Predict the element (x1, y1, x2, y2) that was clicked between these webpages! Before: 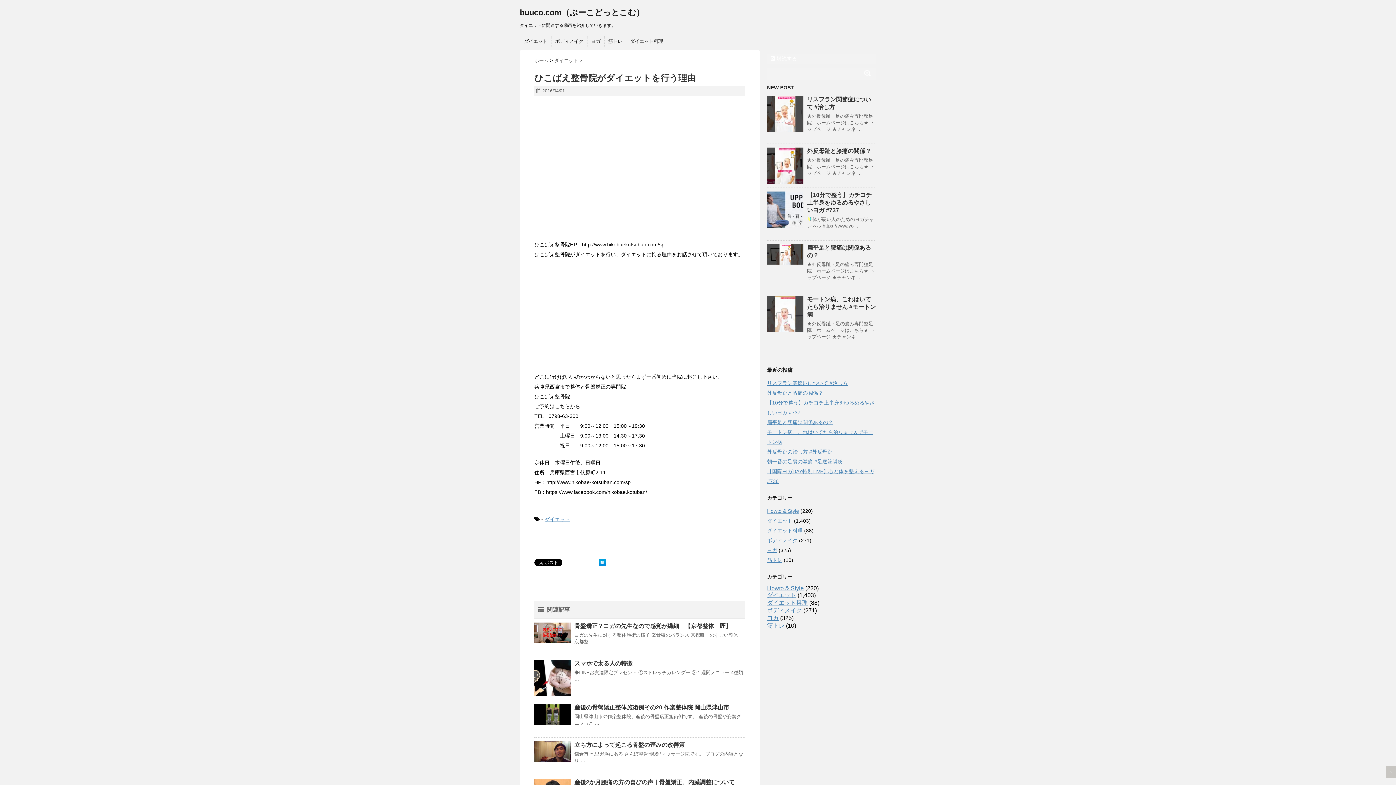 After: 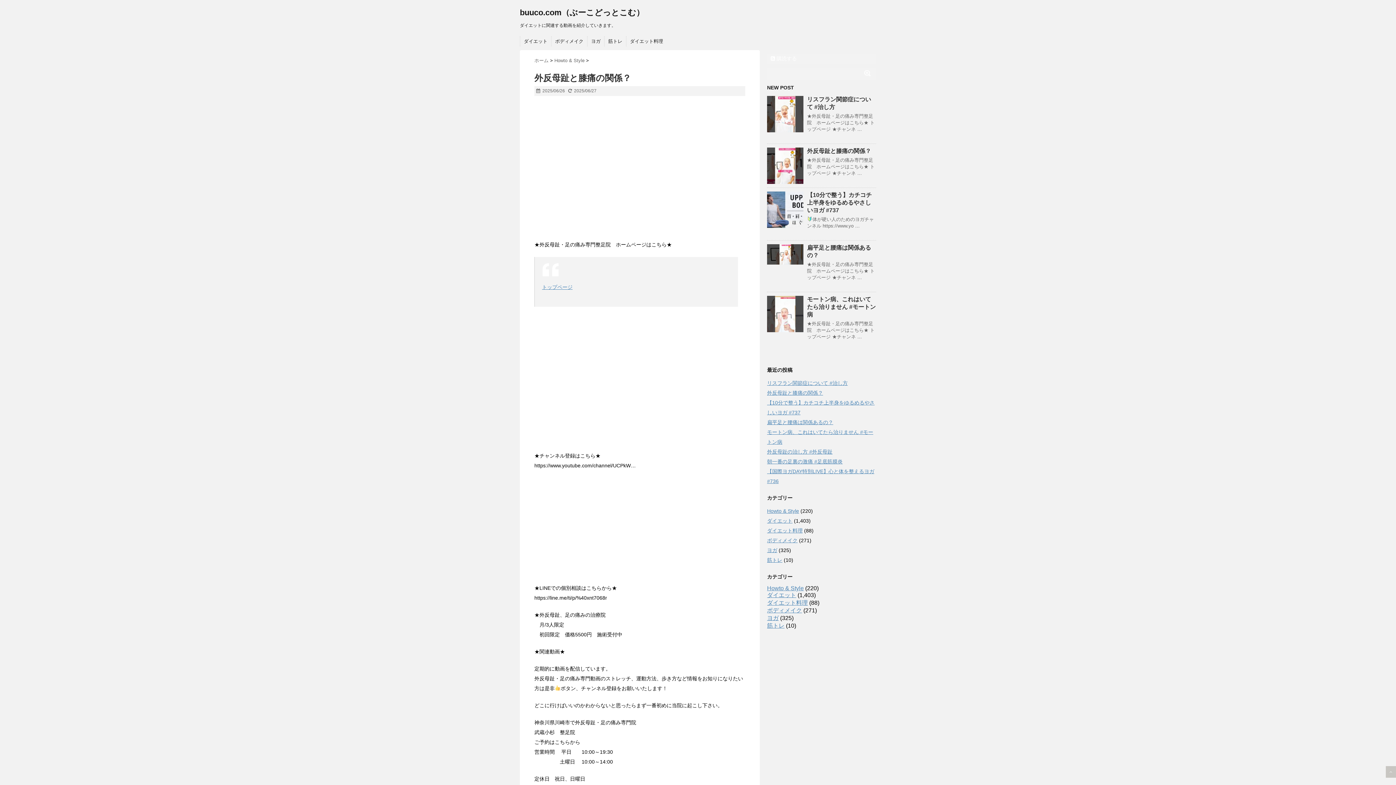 Action: bbox: (767, 390, 823, 396) label: 外反母趾と膝痛の関係？